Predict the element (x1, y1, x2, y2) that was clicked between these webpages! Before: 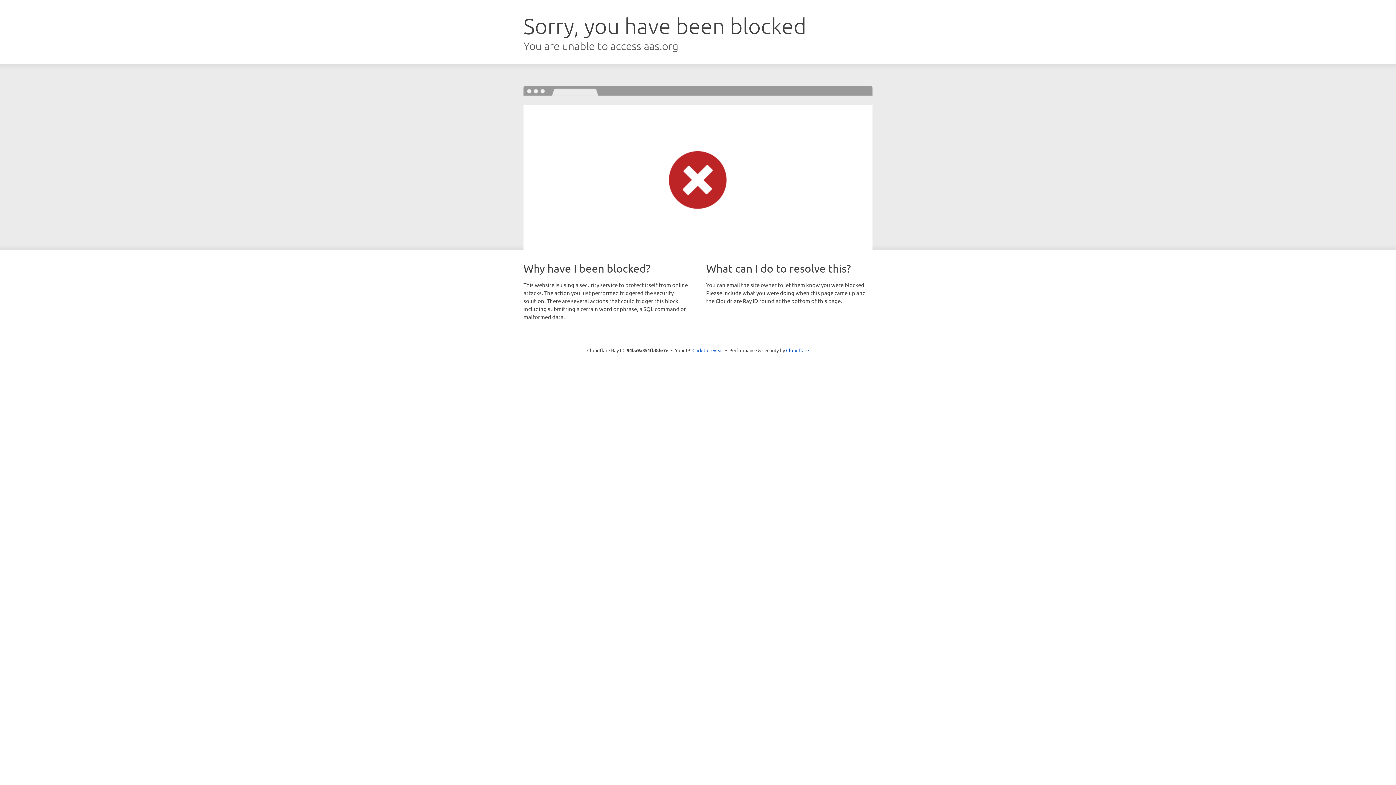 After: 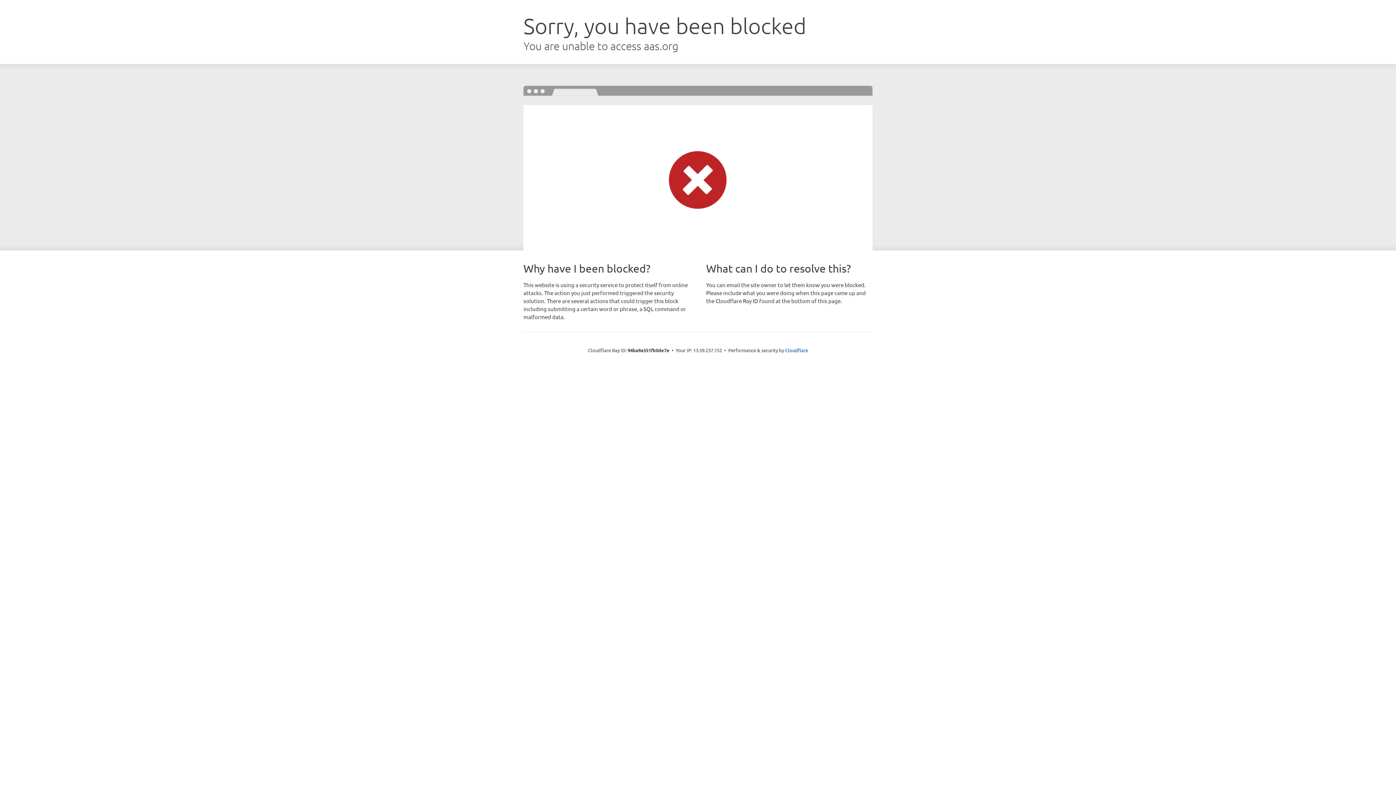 Action: bbox: (692, 346, 723, 353) label: Click to reveal